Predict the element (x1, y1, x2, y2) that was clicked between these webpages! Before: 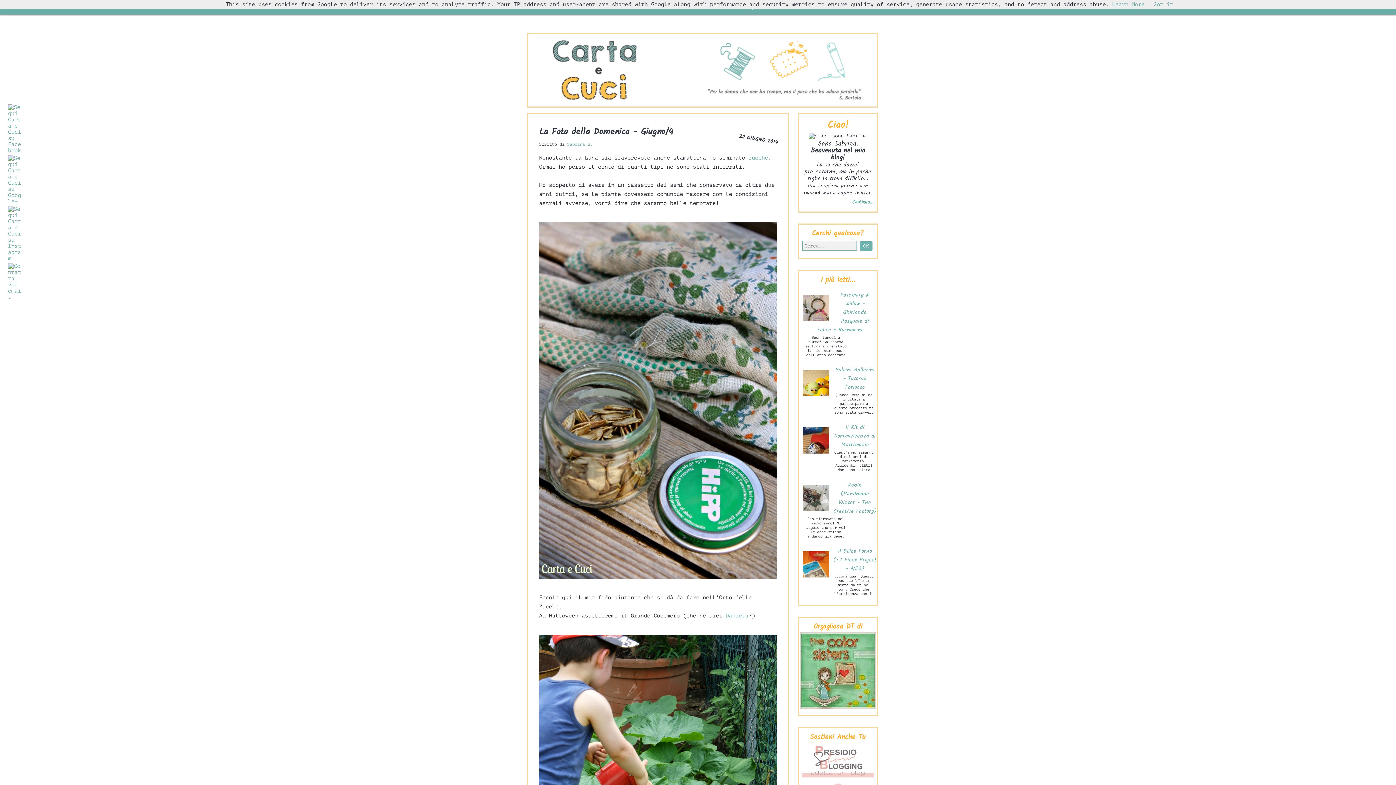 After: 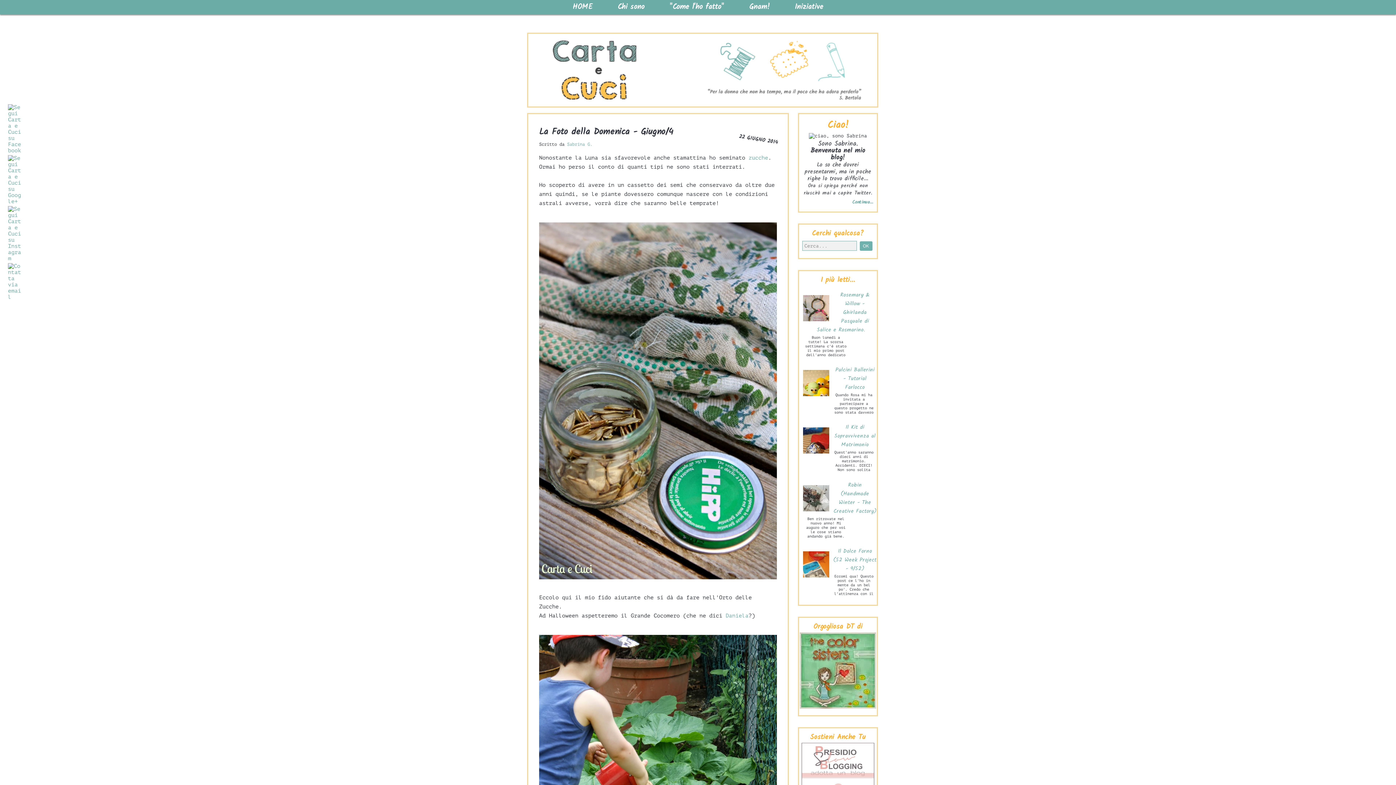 Action: label: Got it bbox: (1153, 1, 1173, 7)